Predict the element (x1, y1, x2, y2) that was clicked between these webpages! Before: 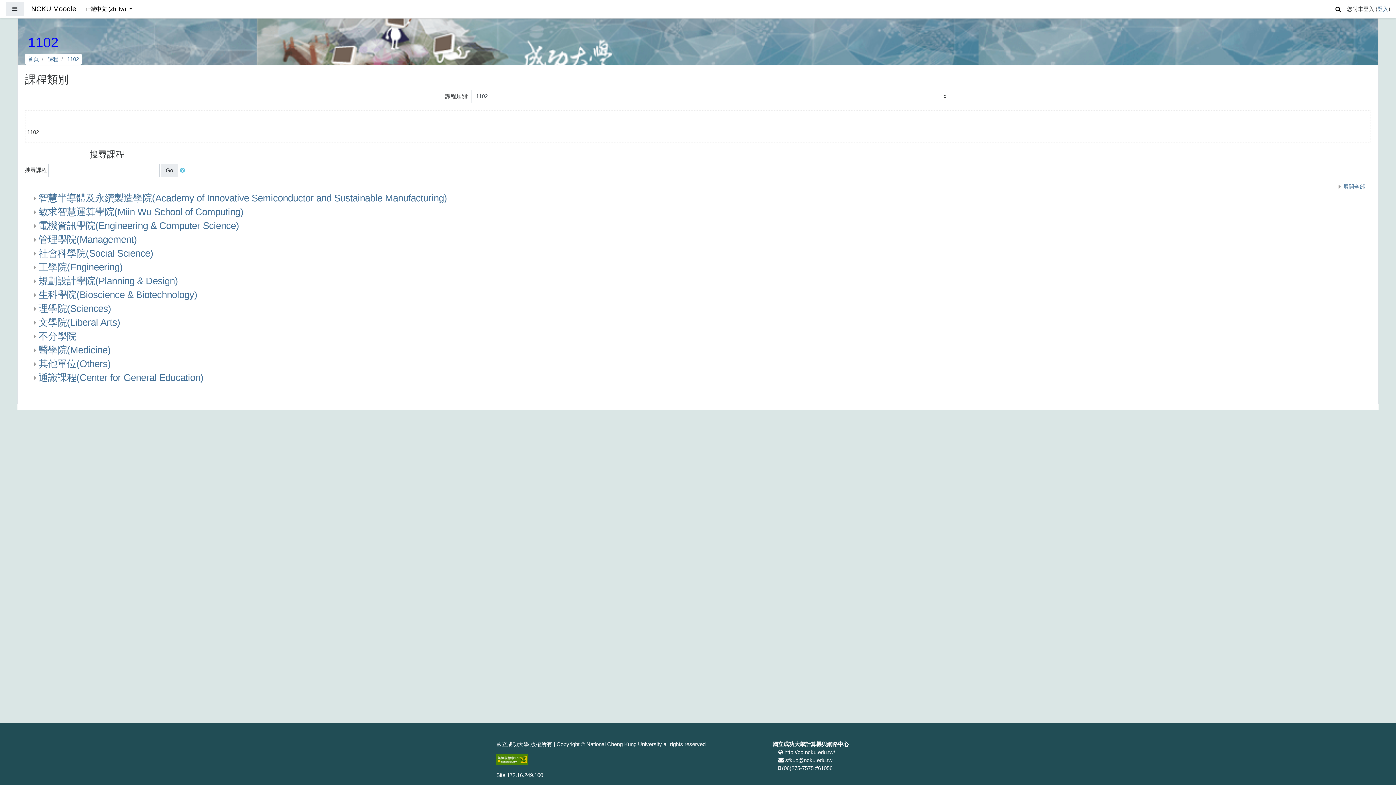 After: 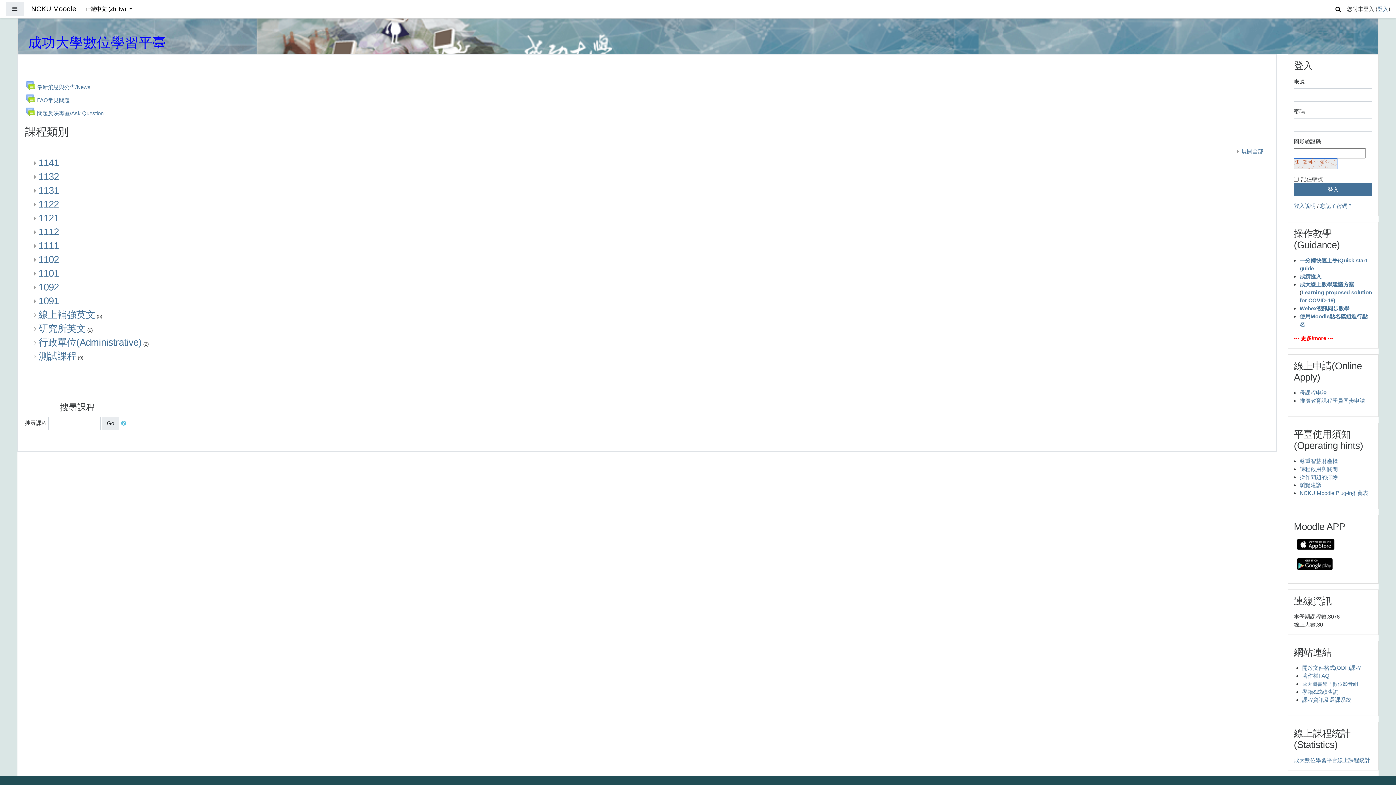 Action: bbox: (28, 56, 38, 62) label: 首頁